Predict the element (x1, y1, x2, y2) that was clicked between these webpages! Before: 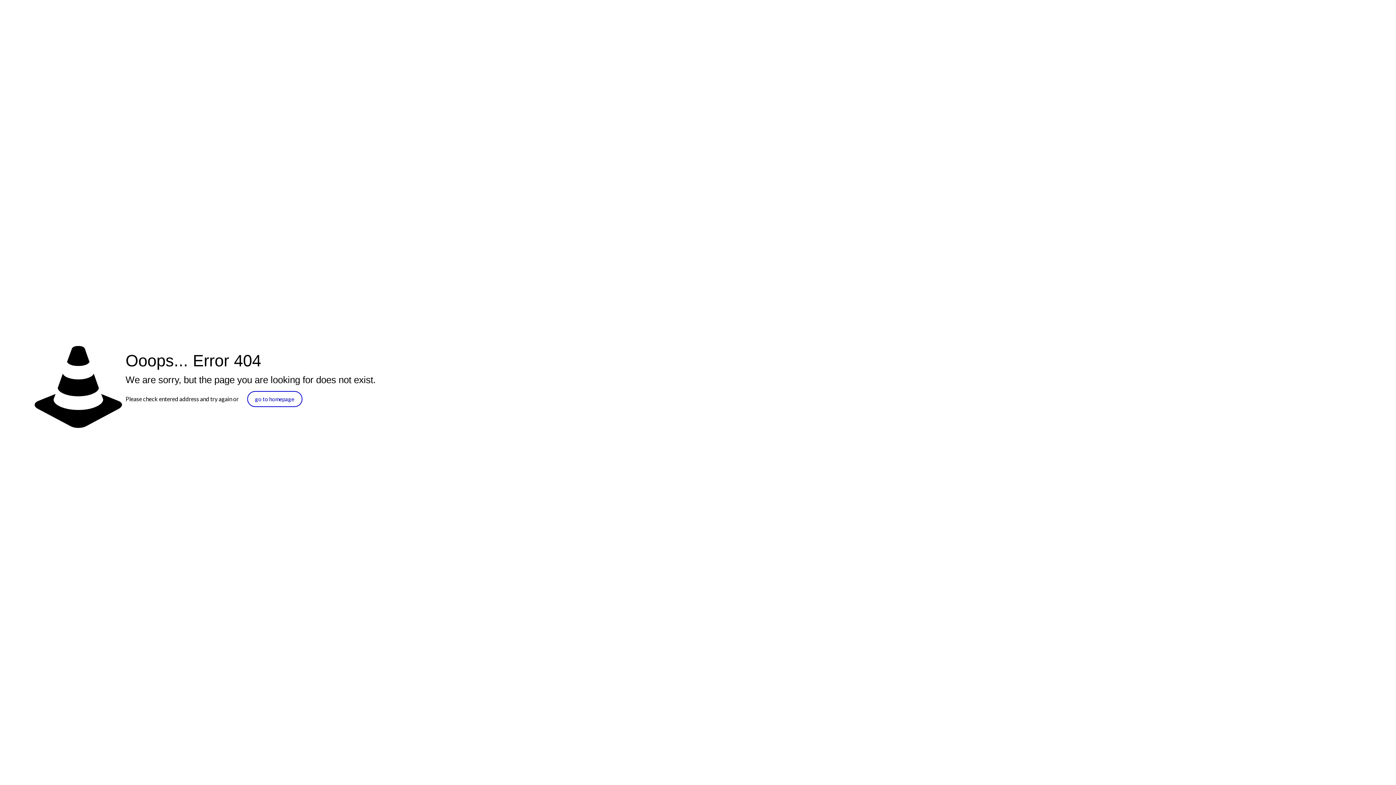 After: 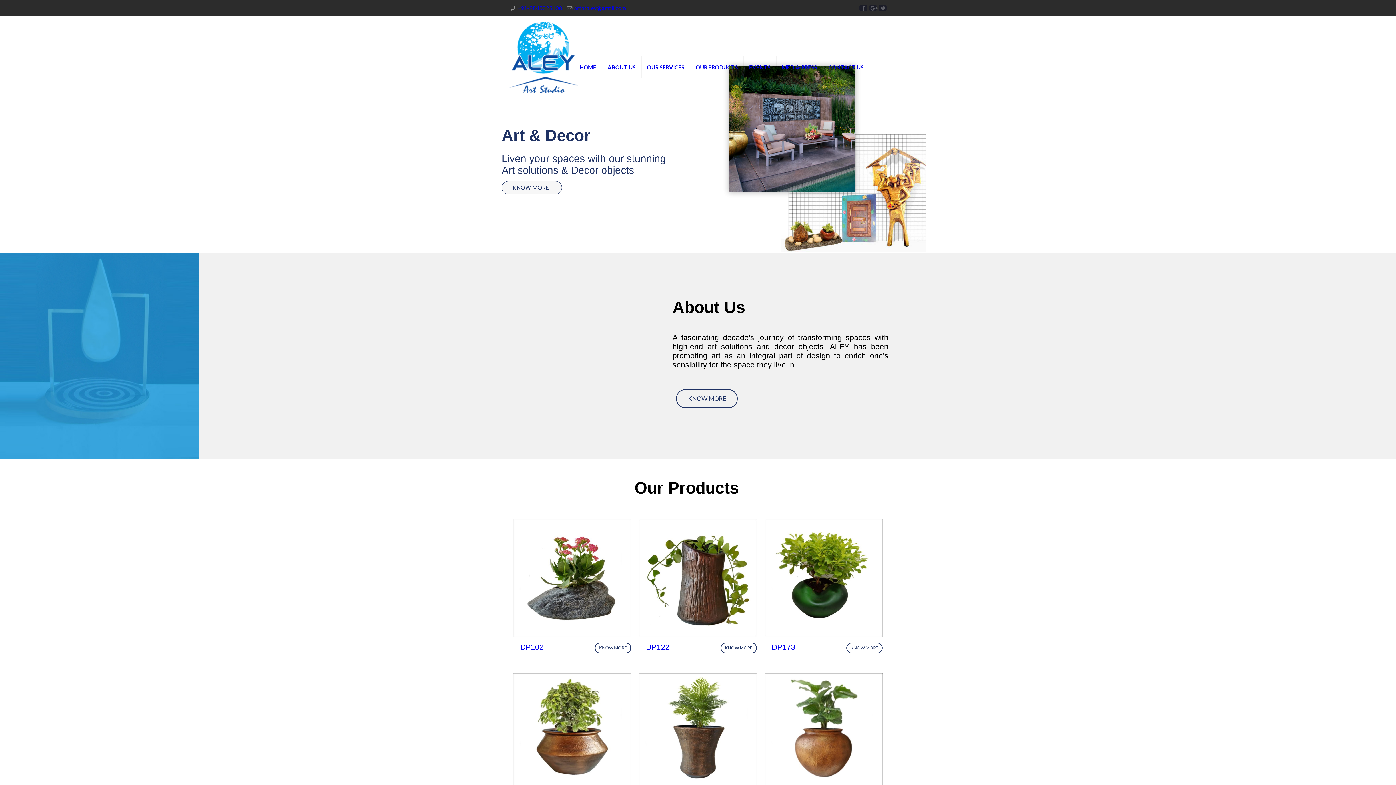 Action: bbox: (247, 391, 302, 407) label: go to homepage